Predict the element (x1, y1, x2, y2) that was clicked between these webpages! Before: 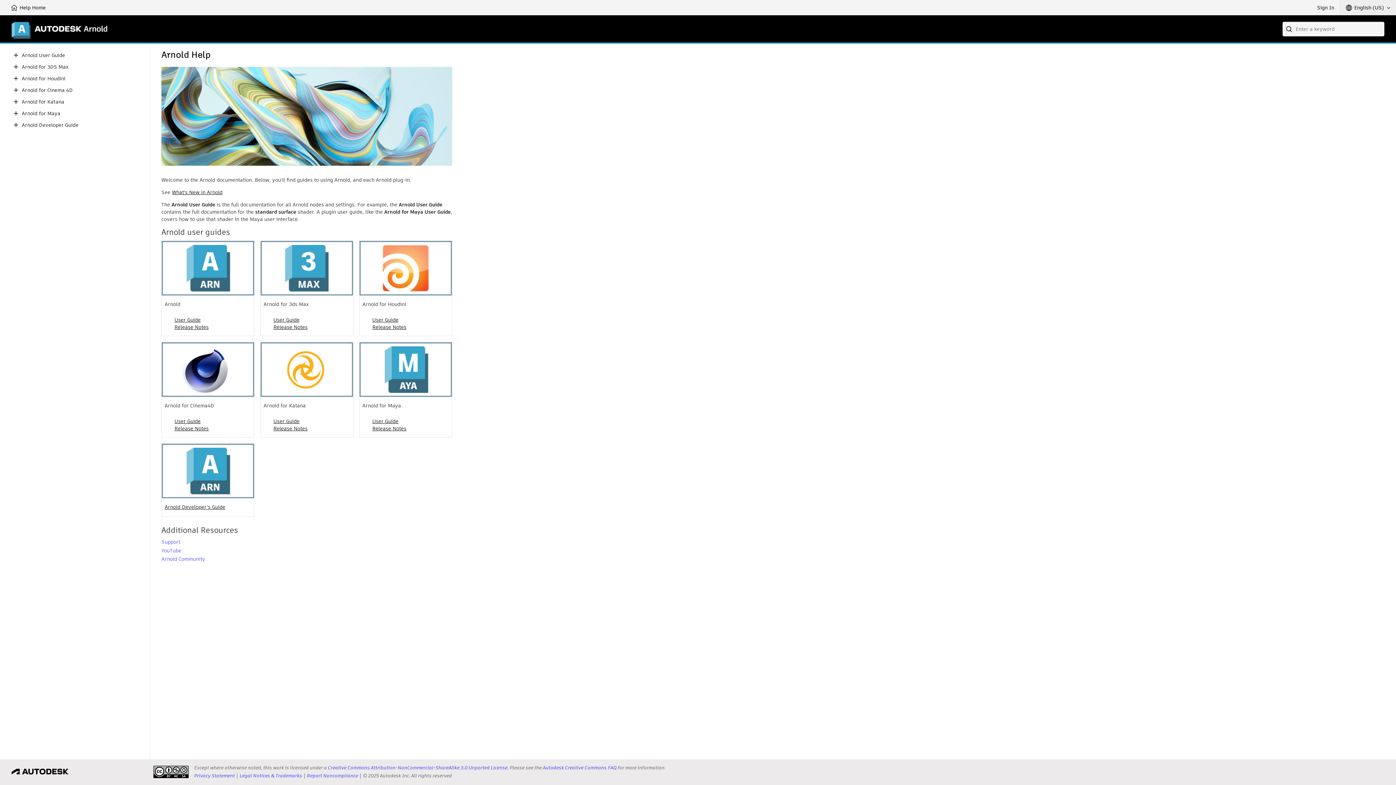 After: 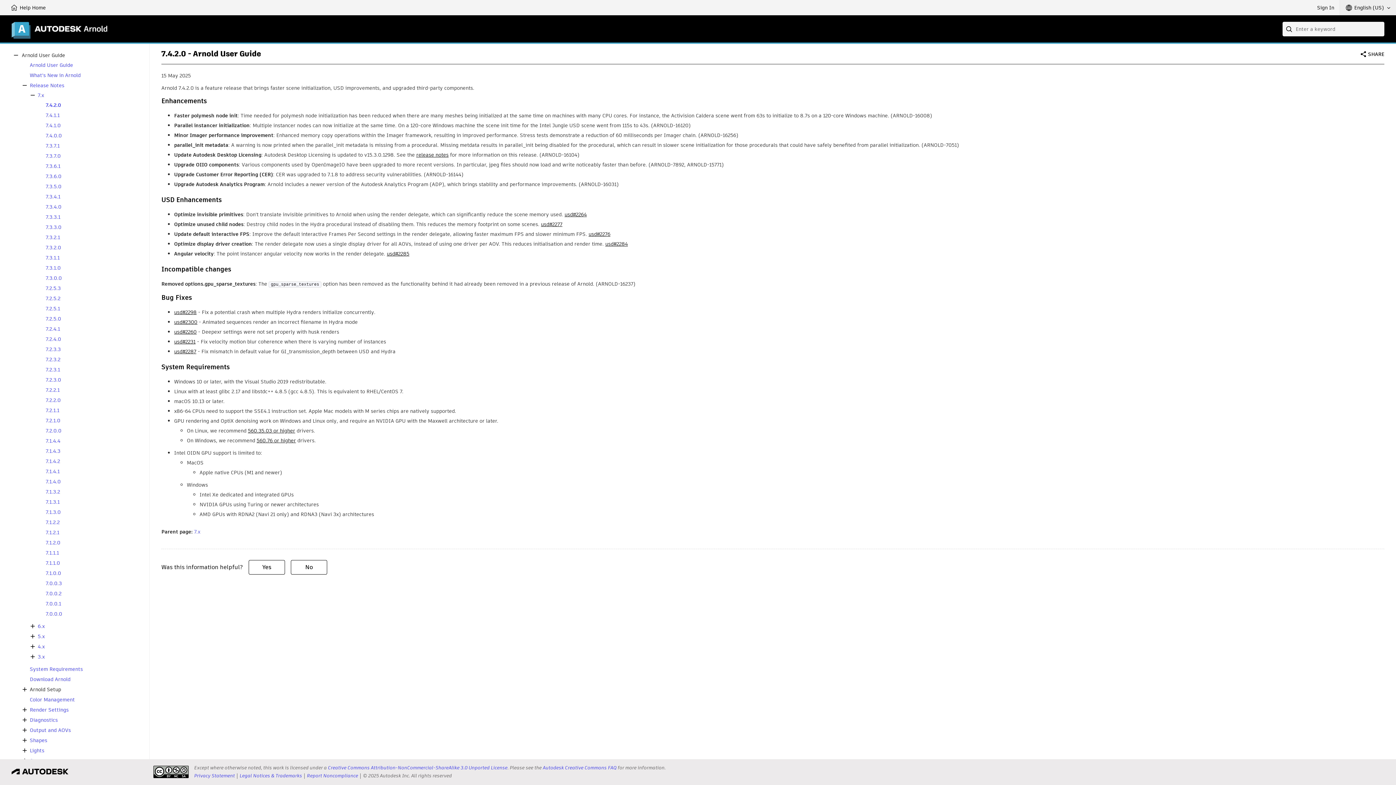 Action: label: Release Notes bbox: (174, 323, 208, 330)